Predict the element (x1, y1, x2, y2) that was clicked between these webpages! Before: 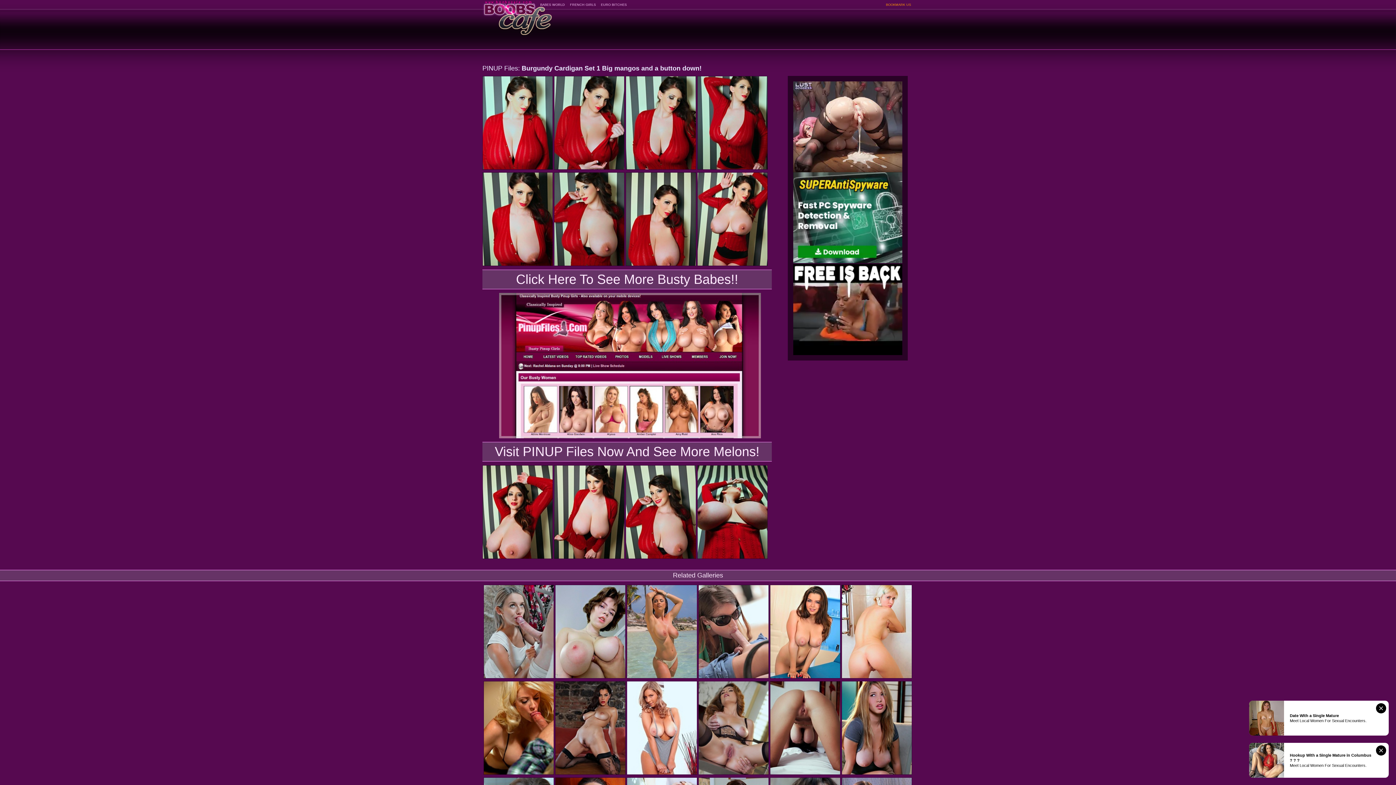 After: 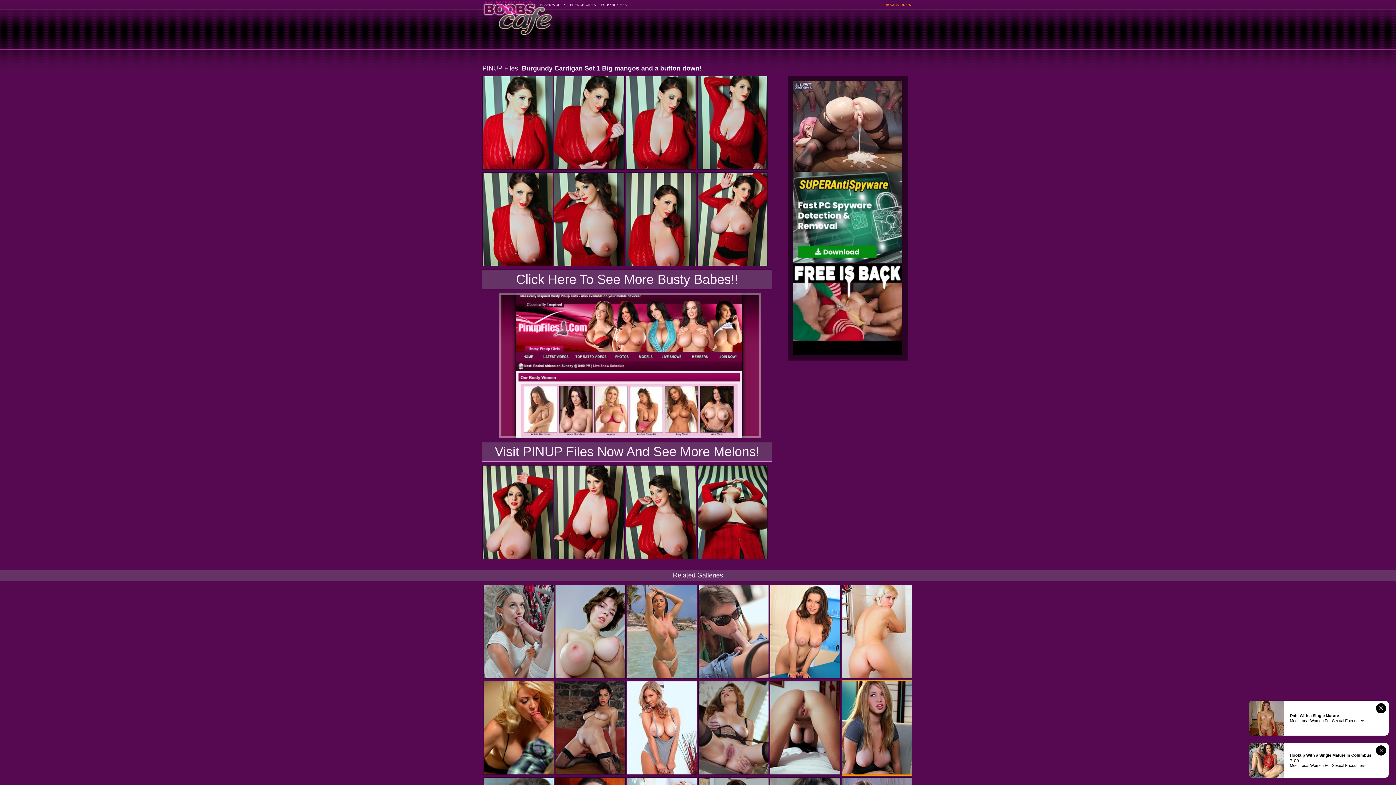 Action: bbox: (841, 680, 912, 776)